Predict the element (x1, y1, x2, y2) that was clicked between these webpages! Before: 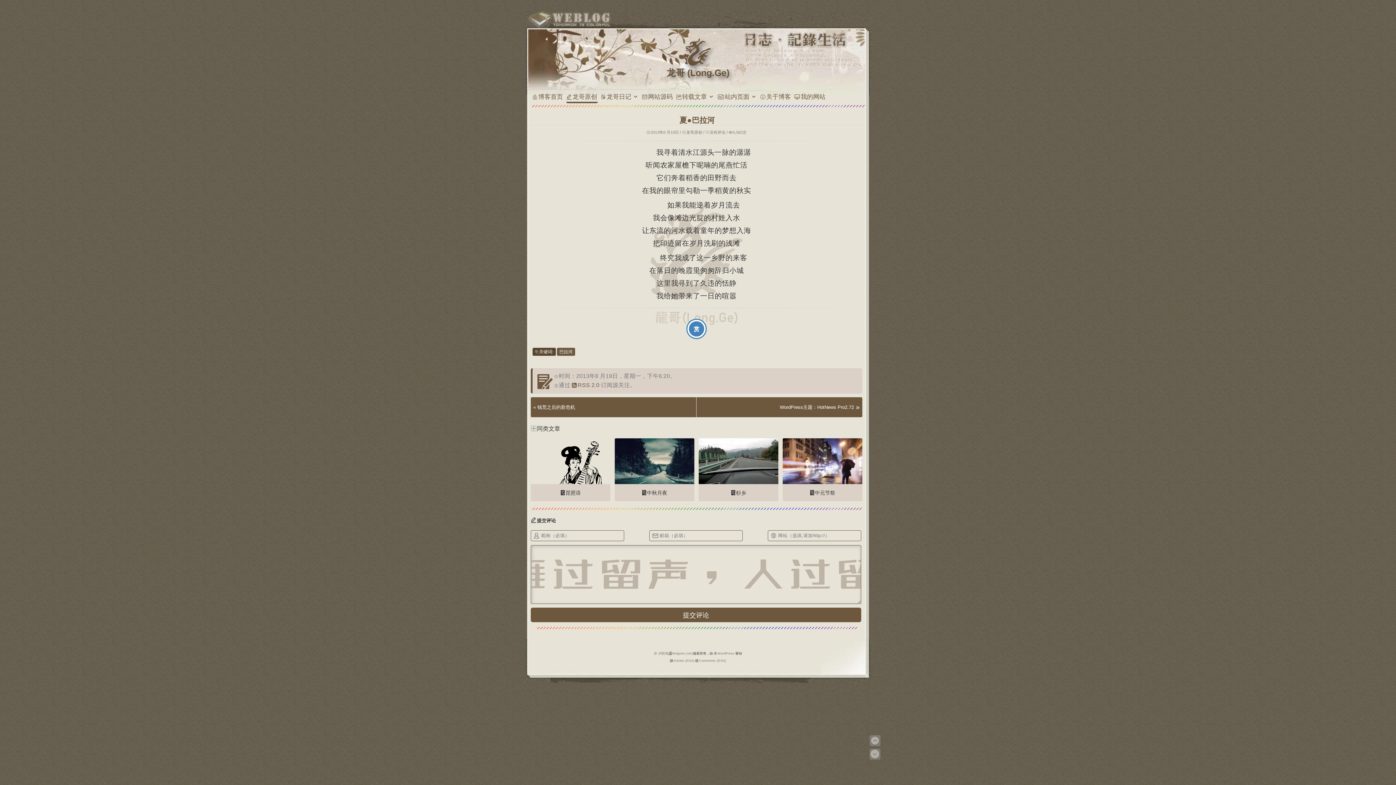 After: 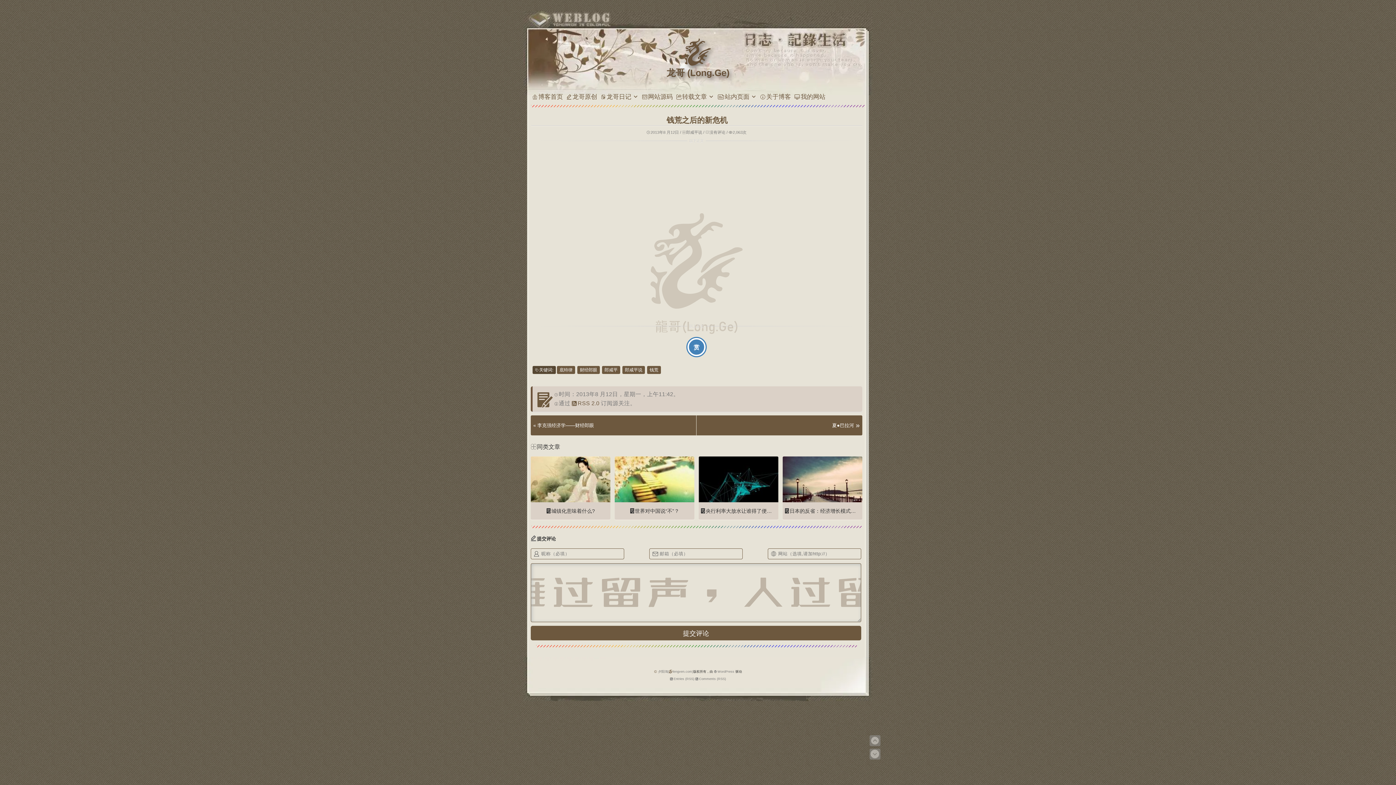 Action: label: 钱荒之后的新危机 bbox: (537, 404, 575, 410)